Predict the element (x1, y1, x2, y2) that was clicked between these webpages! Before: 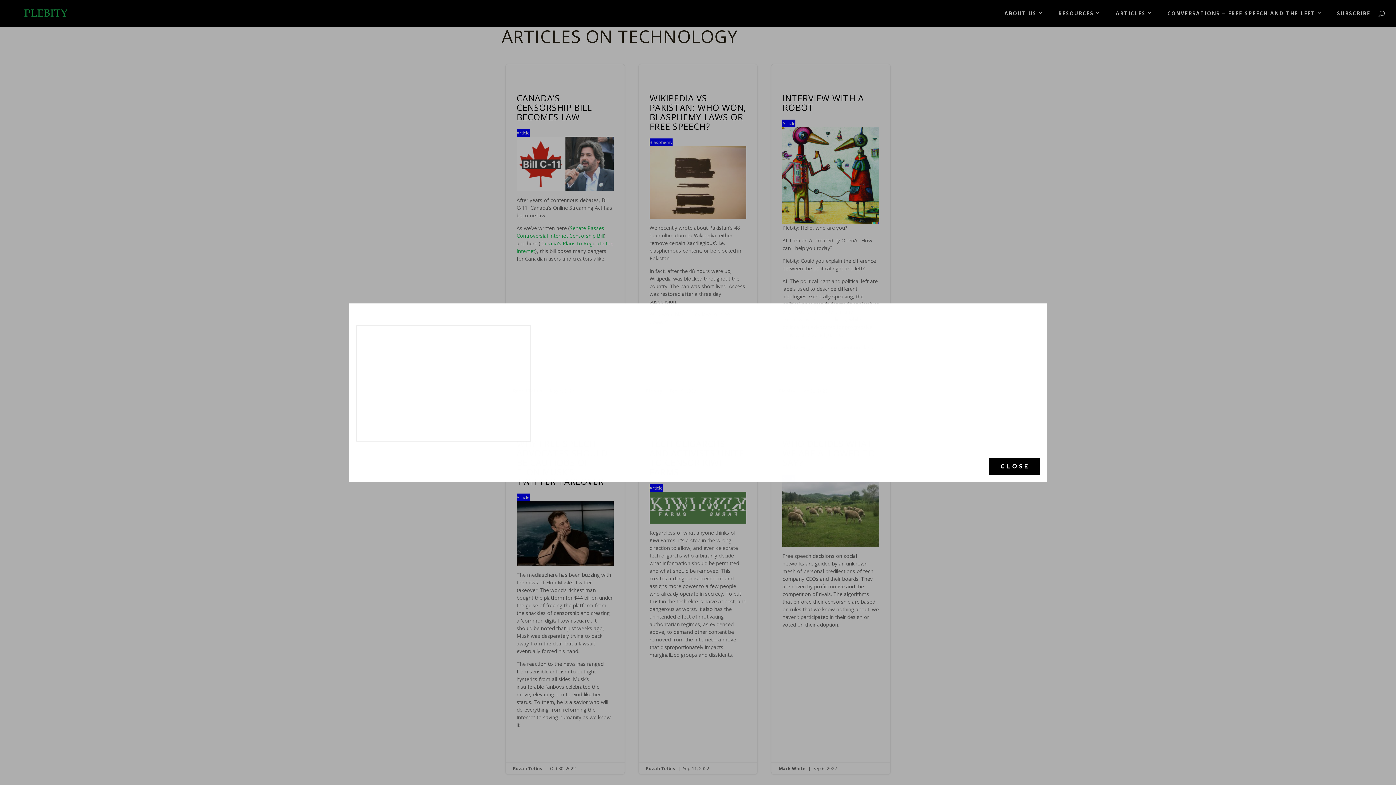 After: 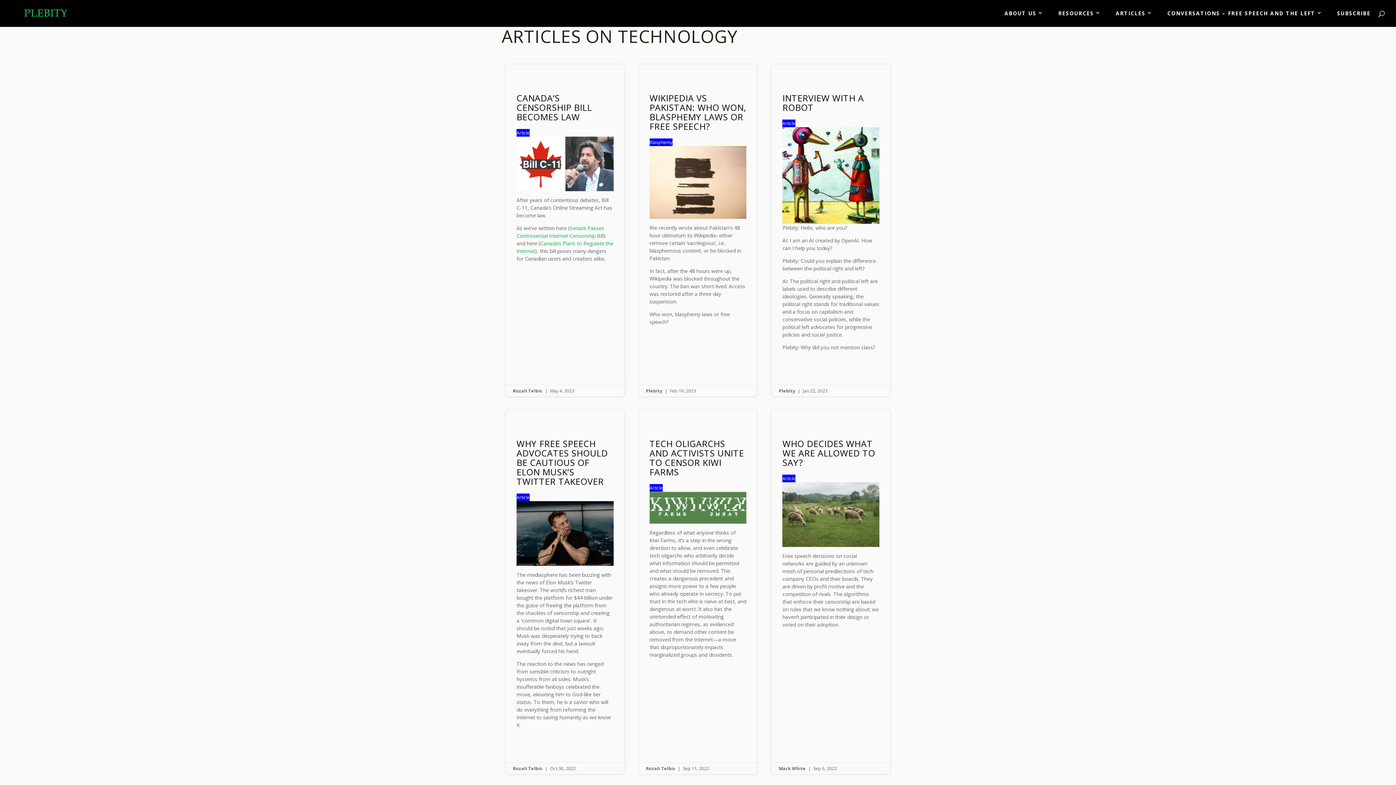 Action: label: CLOSE bbox: (989, 458, 1040, 474)